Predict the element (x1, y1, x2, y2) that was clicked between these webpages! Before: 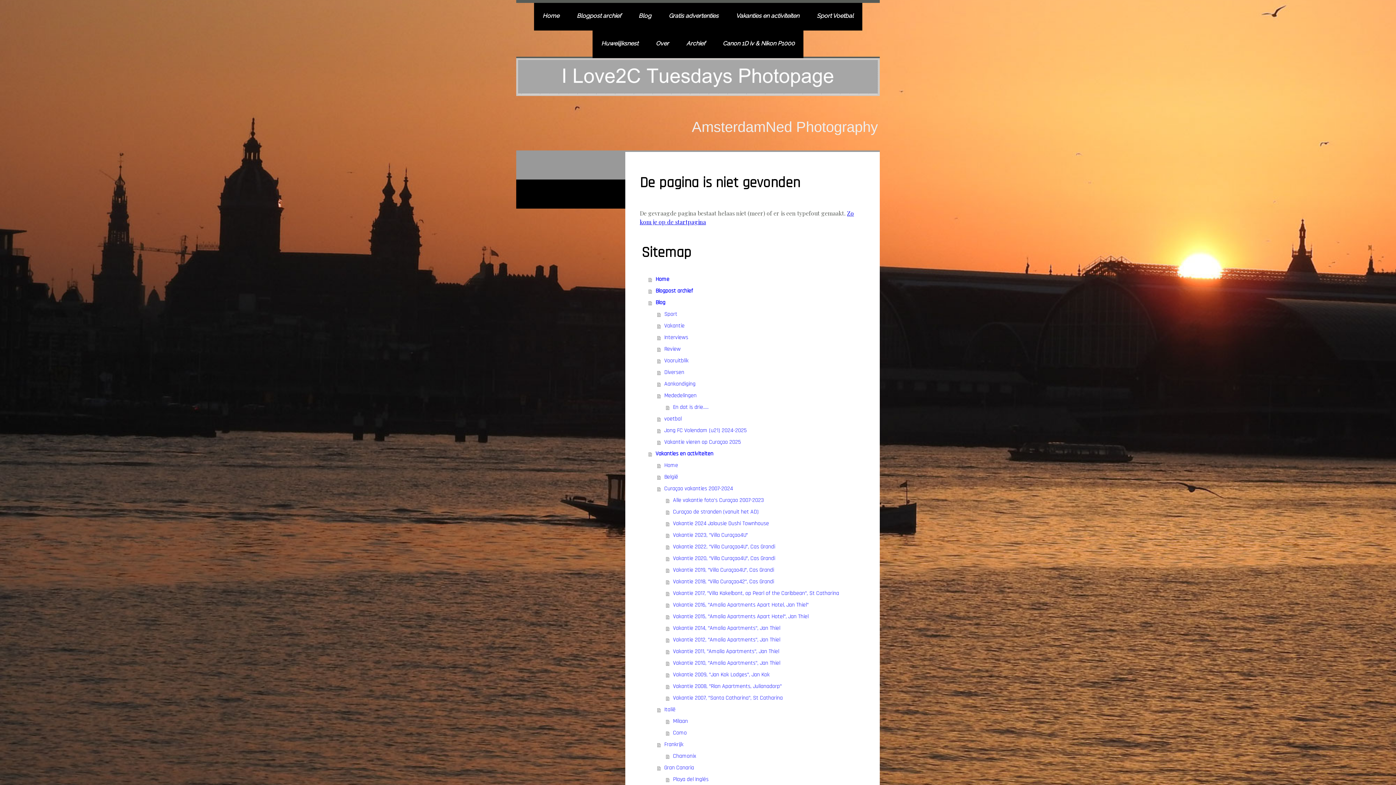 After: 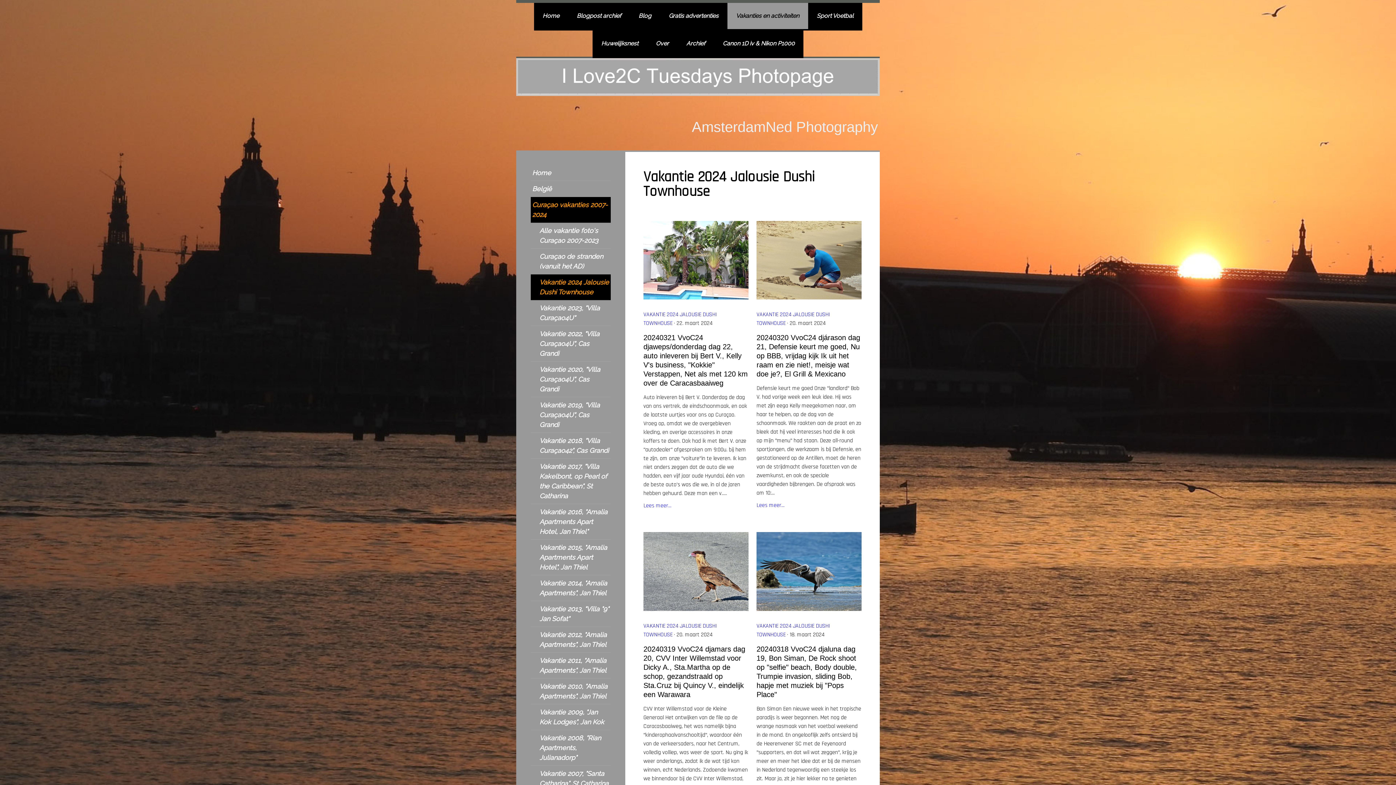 Action: label: Vakantie 2024 Jalousie Dushi Townhouse bbox: (666, 518, 865, 529)